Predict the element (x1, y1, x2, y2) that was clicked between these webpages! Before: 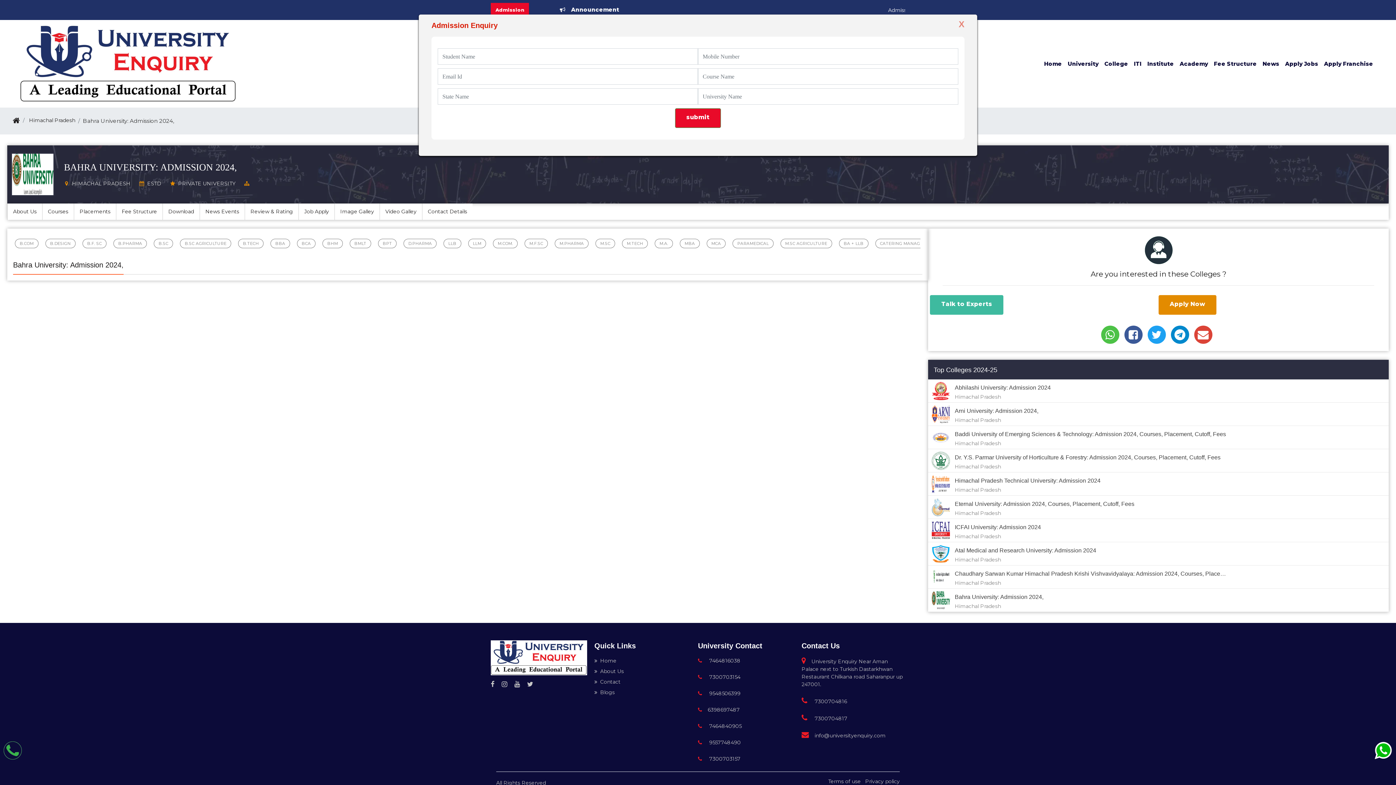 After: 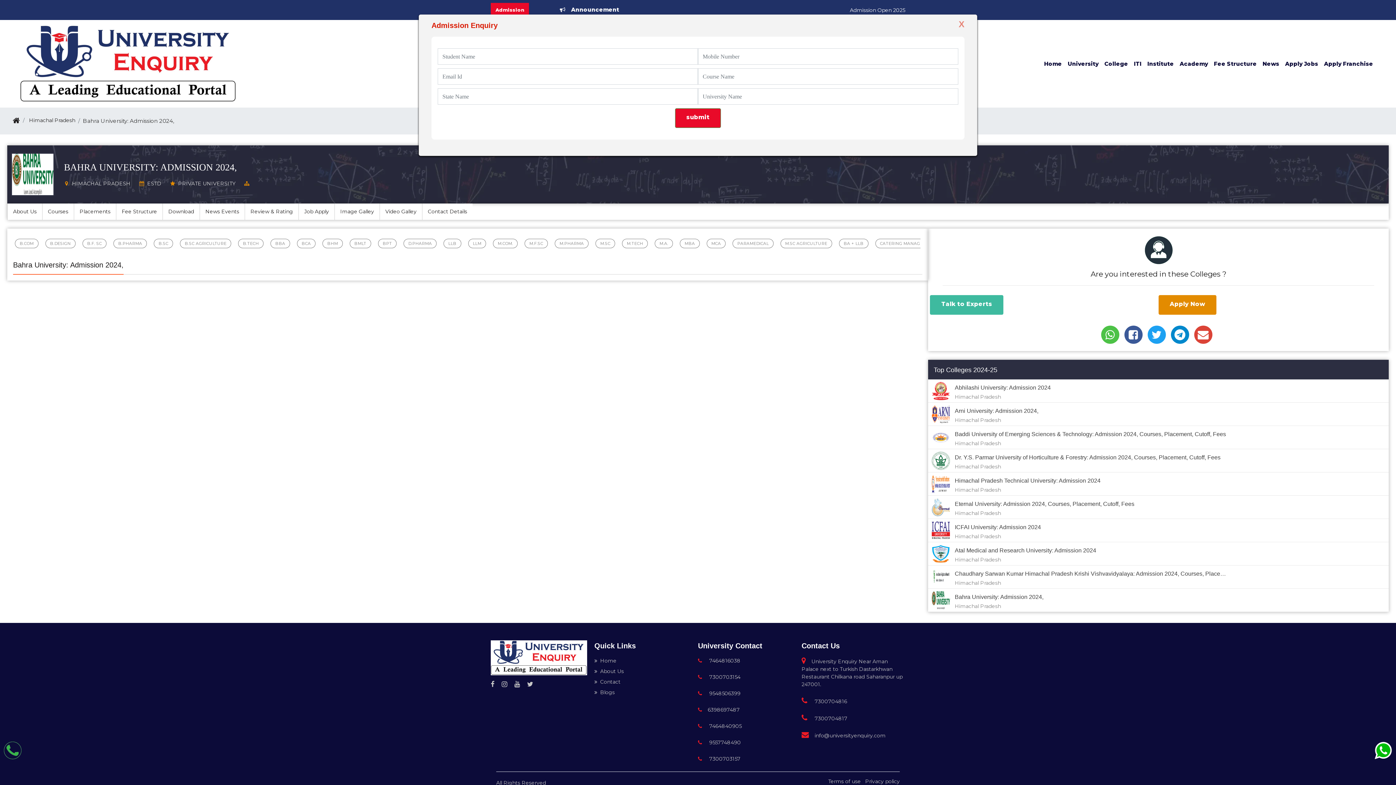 Action: bbox: (654, 239, 673, 248) label: M.A.